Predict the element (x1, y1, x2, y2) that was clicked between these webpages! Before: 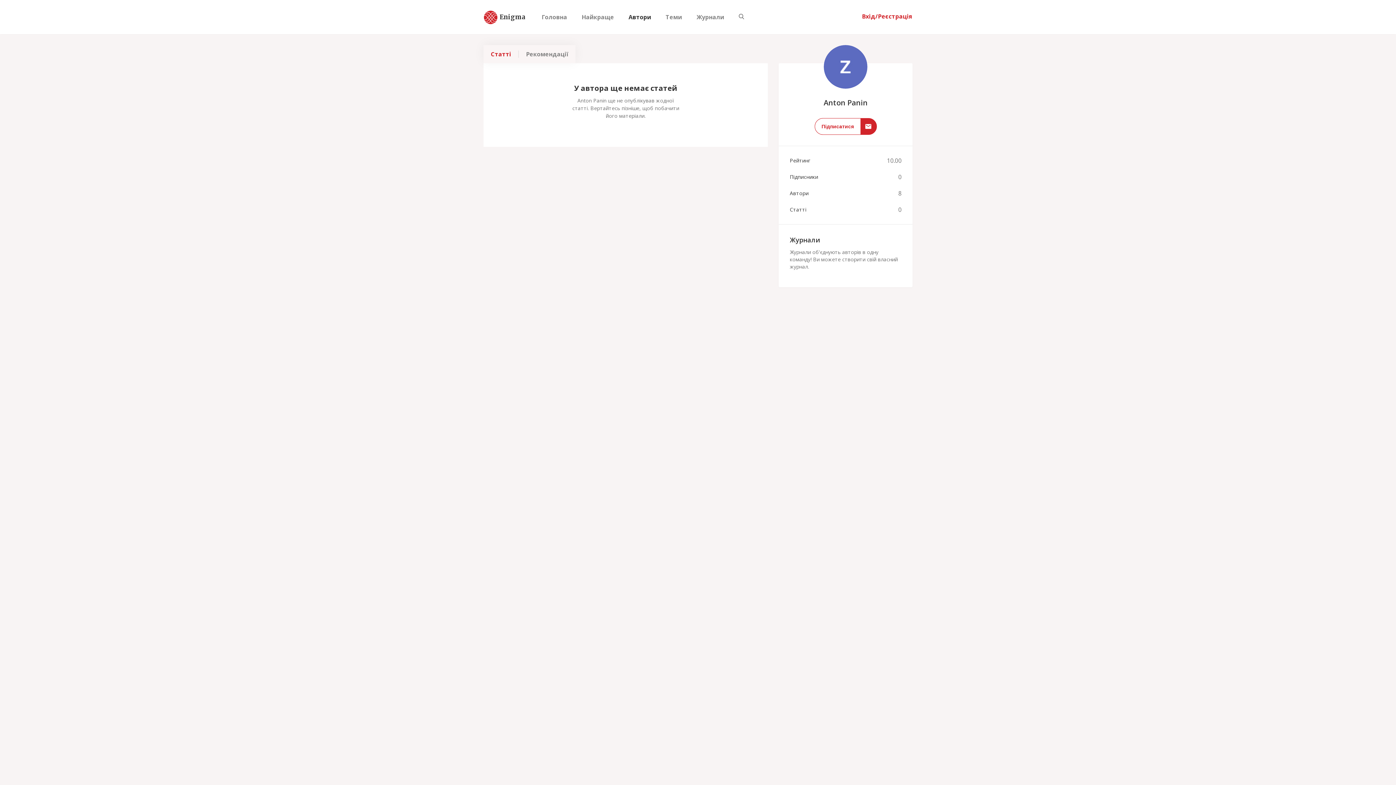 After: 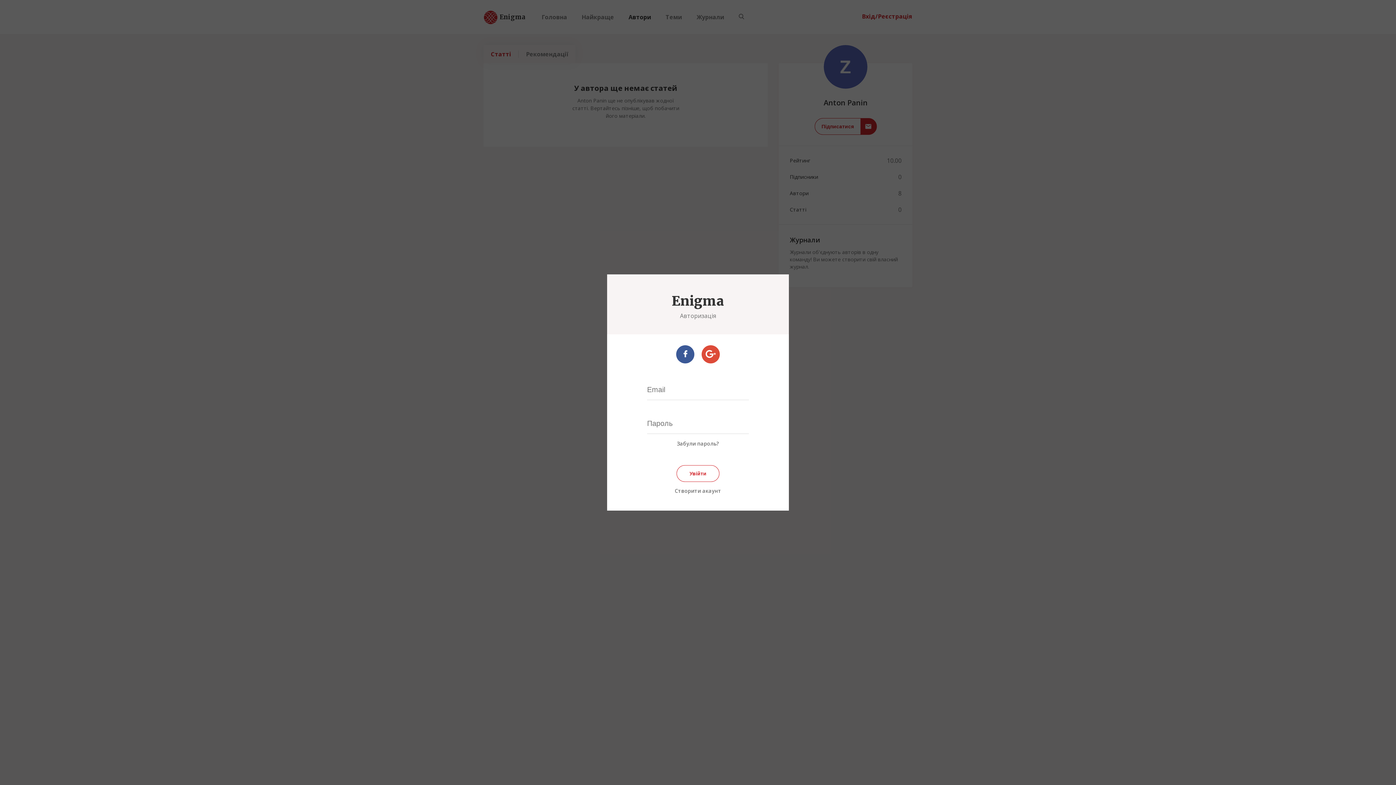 Action: bbox: (862, 11, 912, 21) label: Вхід/Реєстрація